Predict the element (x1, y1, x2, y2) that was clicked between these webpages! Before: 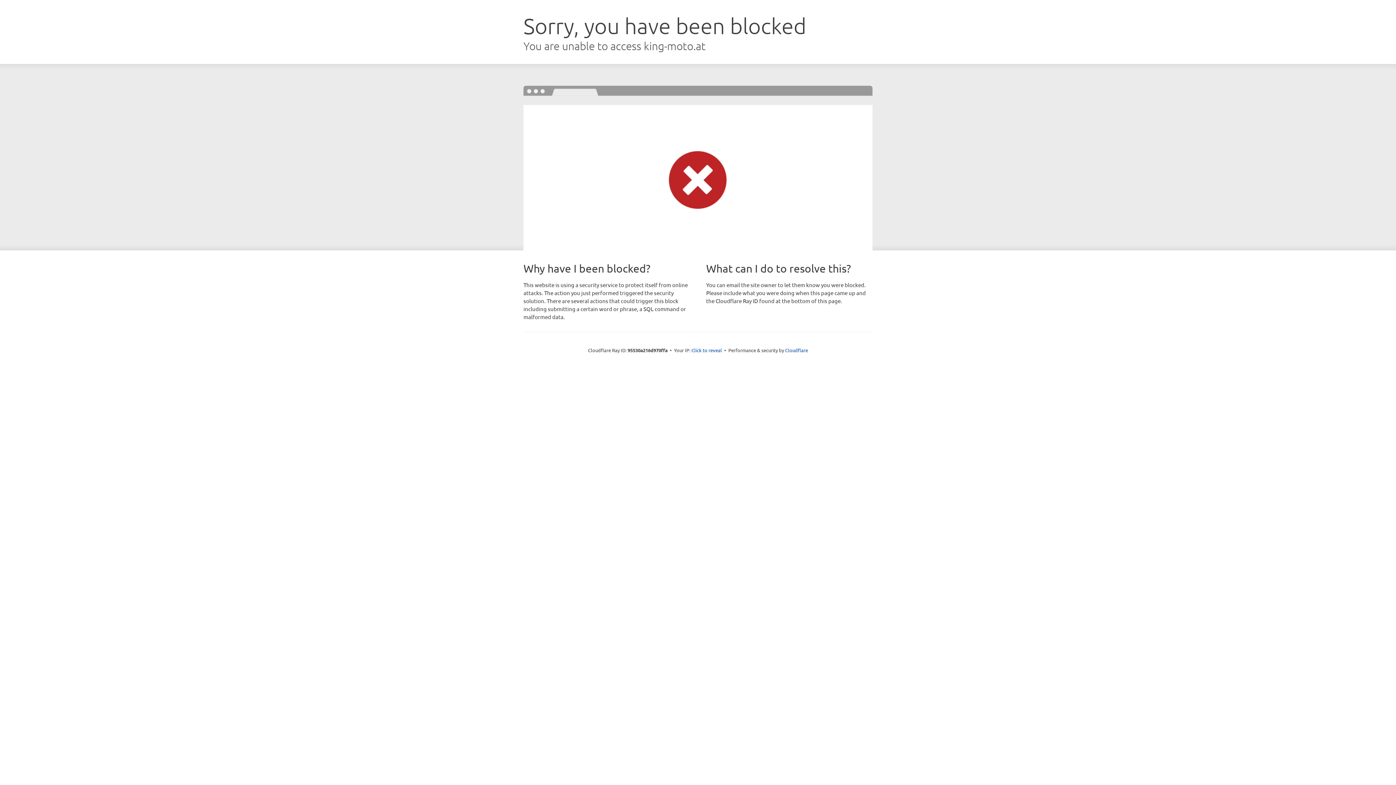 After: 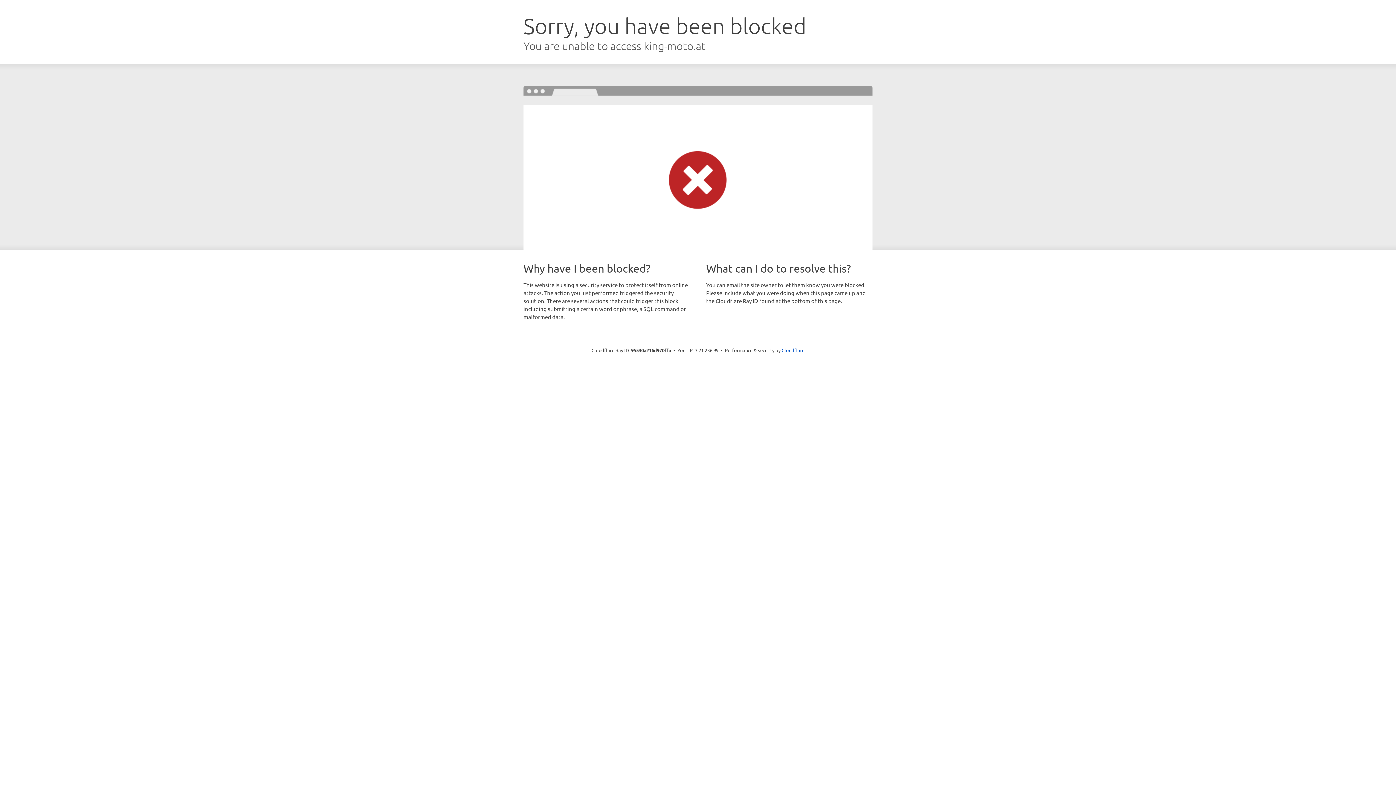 Action: bbox: (691, 346, 722, 353) label: Click to reveal